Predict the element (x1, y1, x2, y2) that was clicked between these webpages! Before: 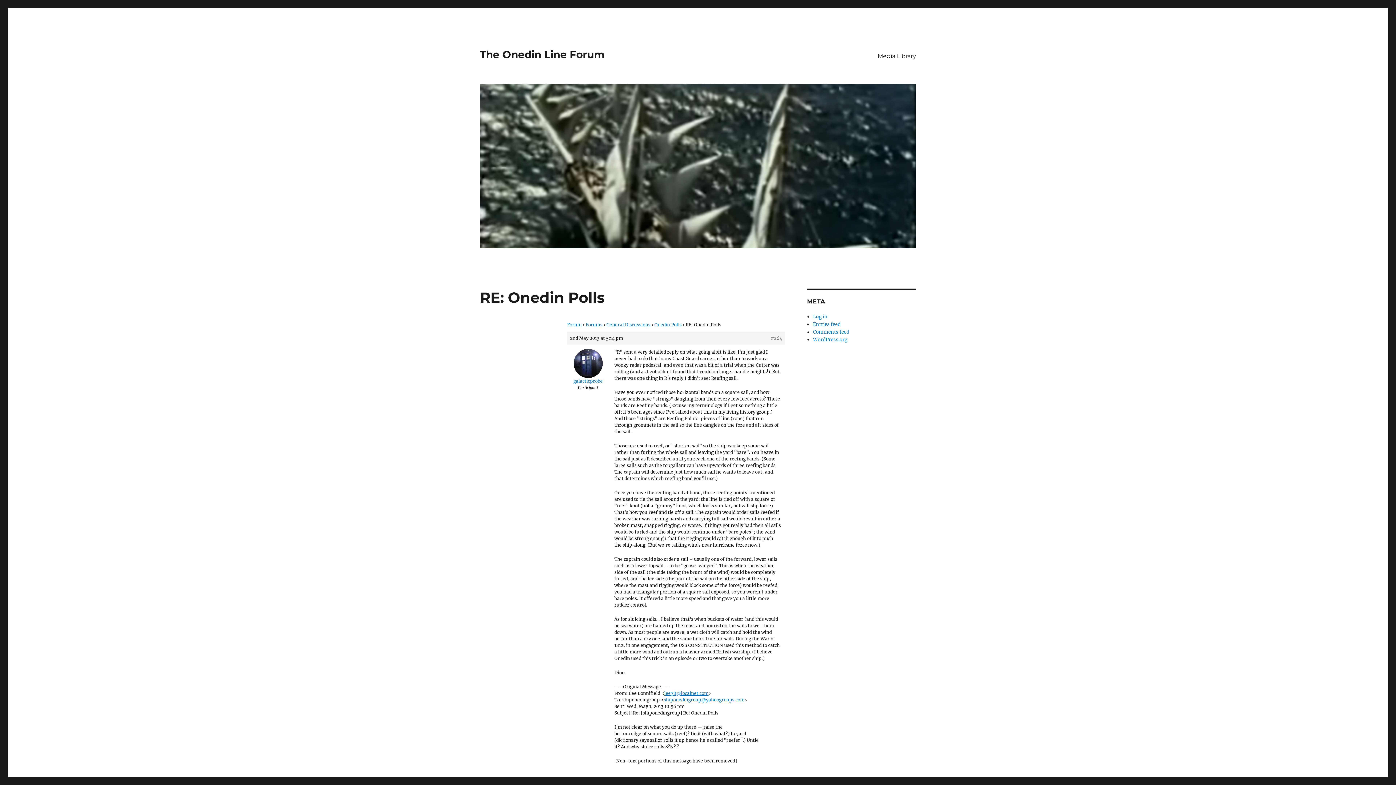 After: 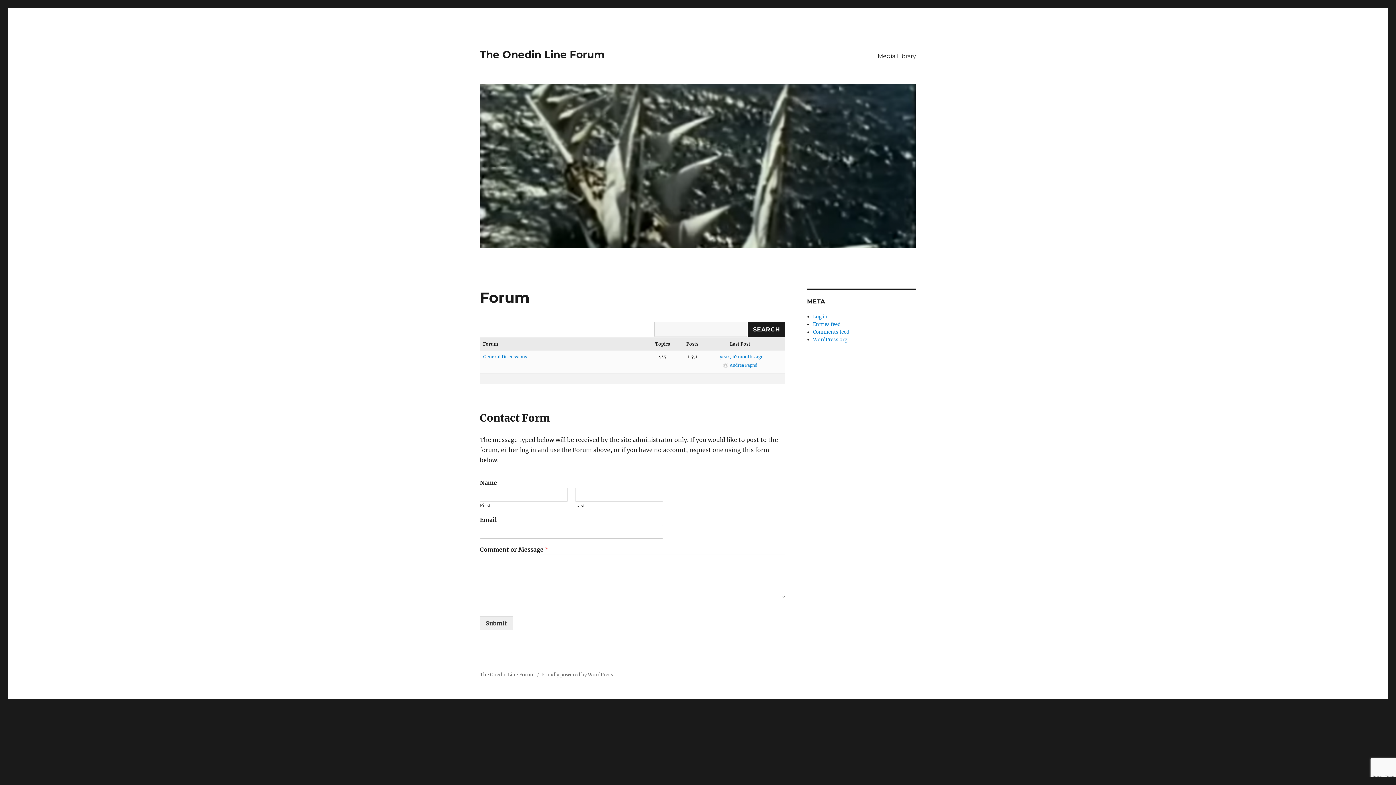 Action: bbox: (480, 48, 604, 60) label: The Onedin Line Forum